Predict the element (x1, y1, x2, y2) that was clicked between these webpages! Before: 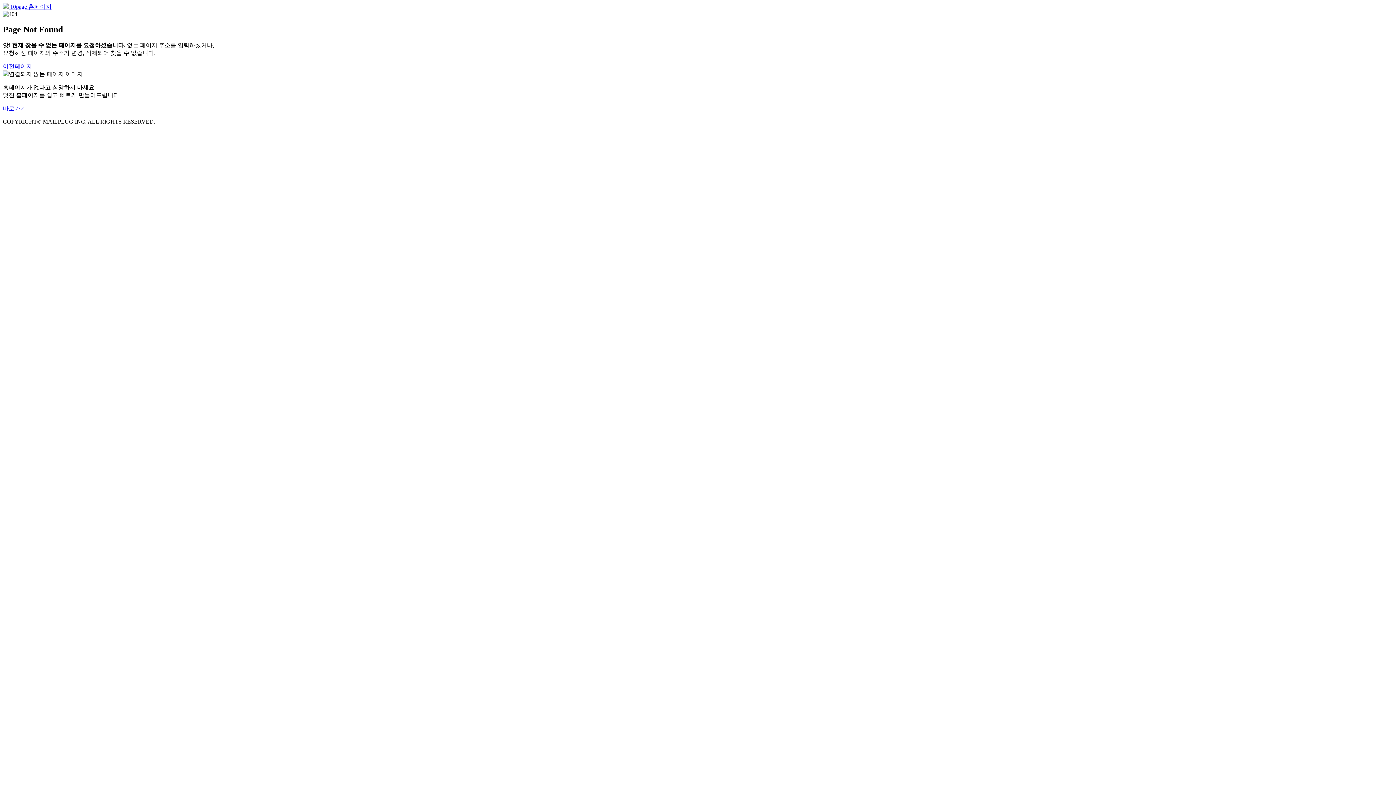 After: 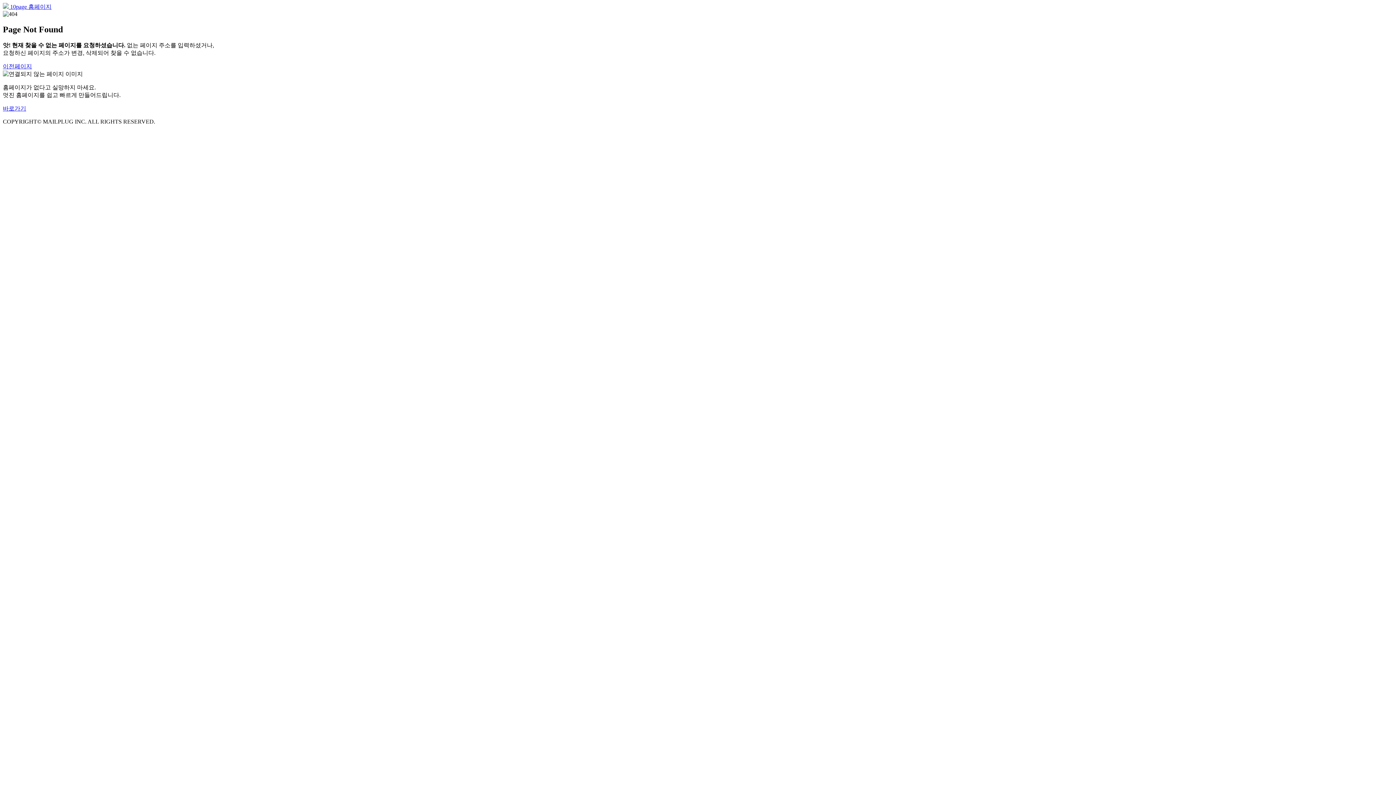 Action: bbox: (2, 105, 26, 111) label: 바로가기